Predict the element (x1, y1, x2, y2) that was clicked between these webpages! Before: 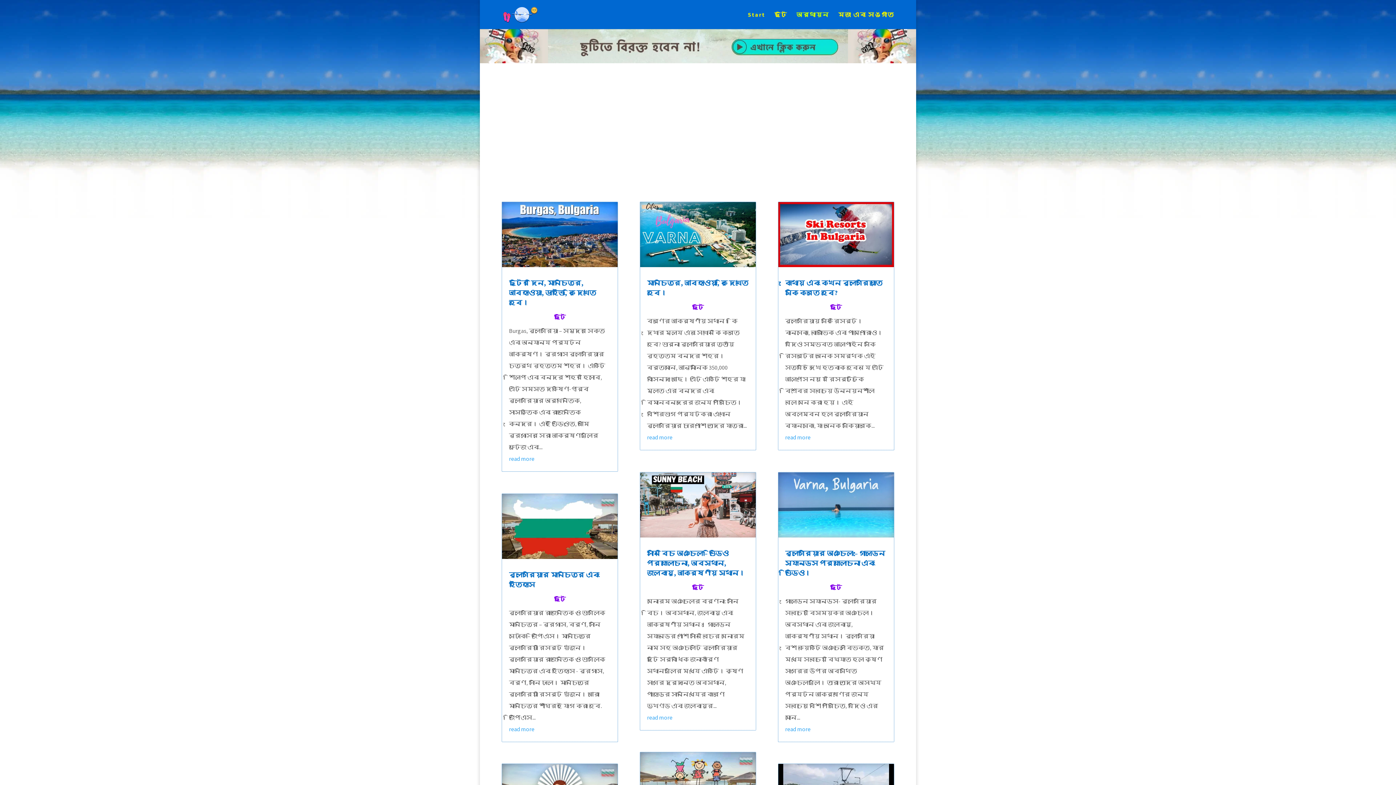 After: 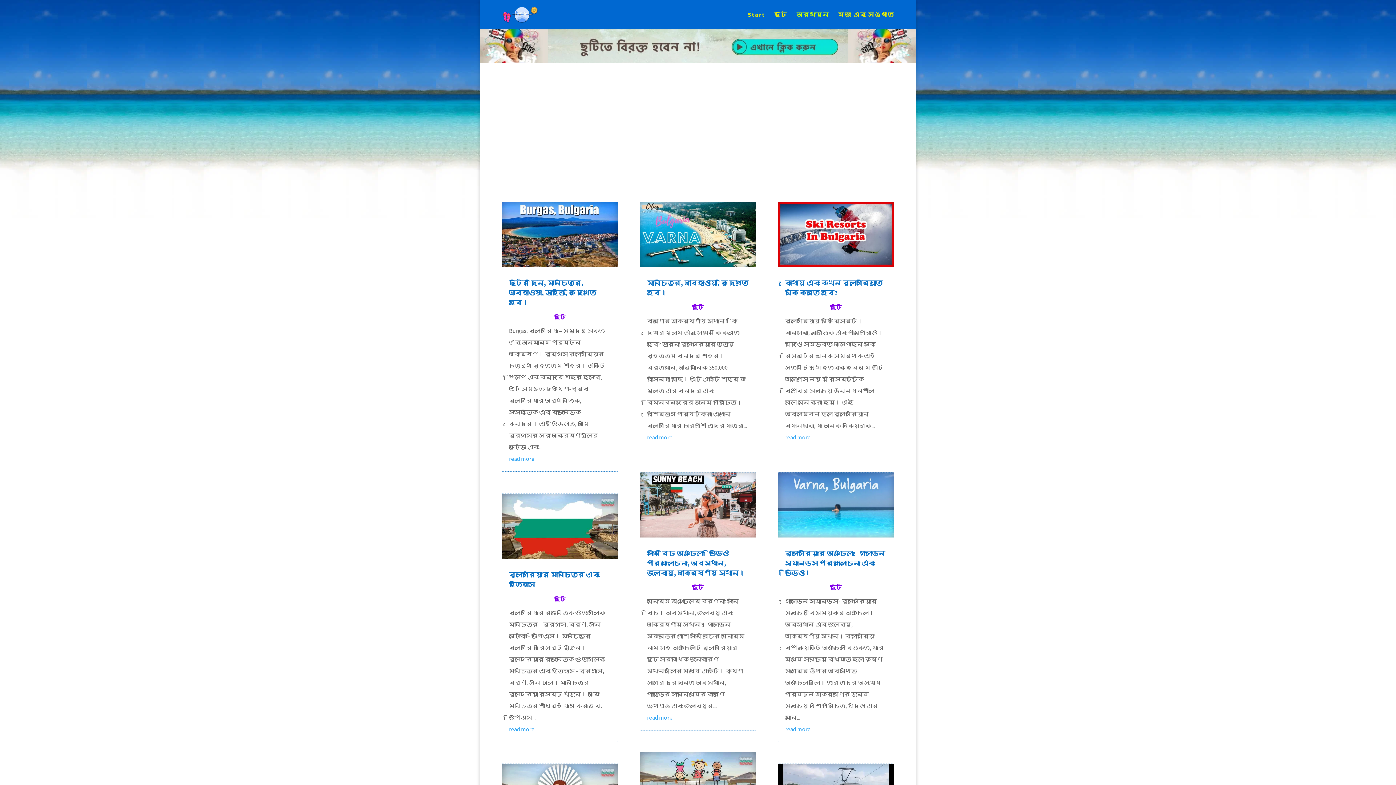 Action: bbox: (480, 57, 916, 64)